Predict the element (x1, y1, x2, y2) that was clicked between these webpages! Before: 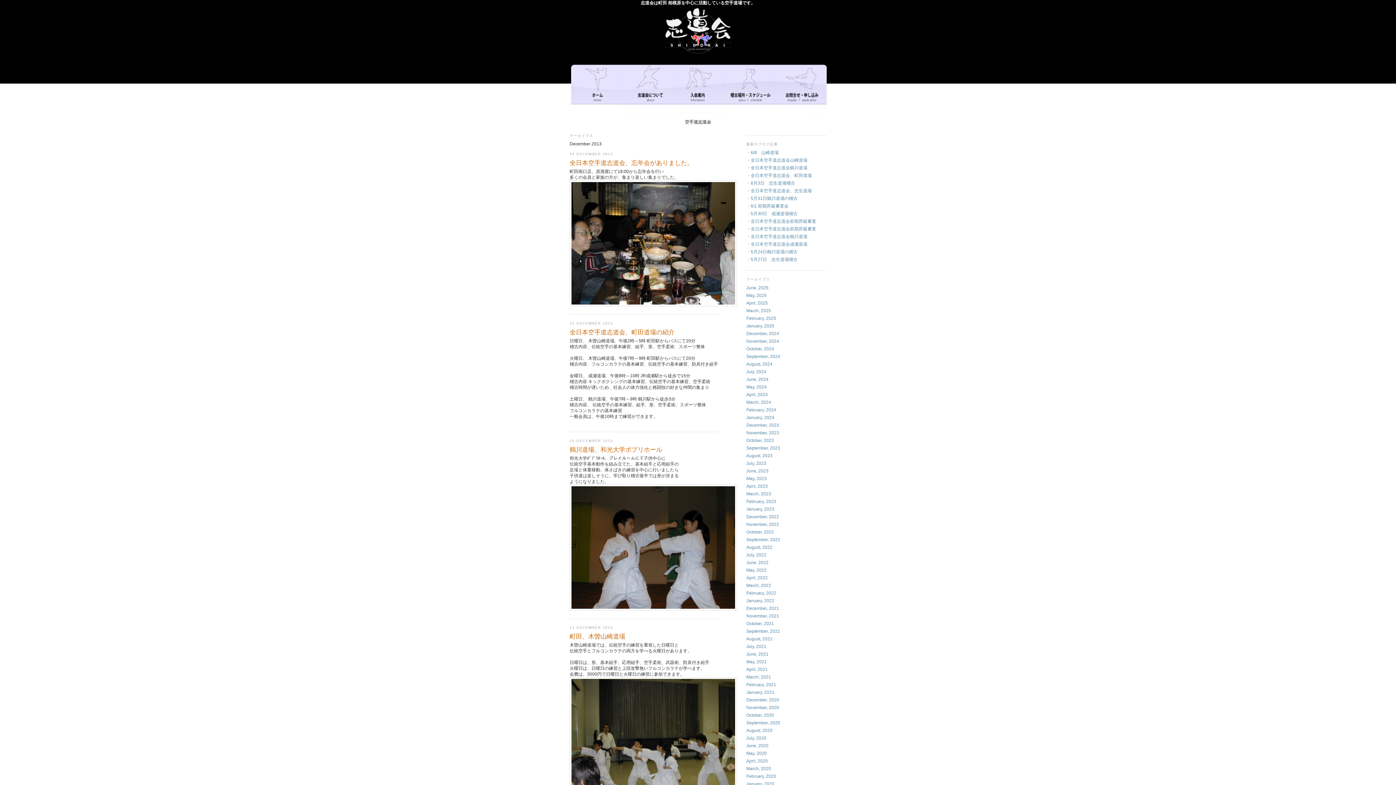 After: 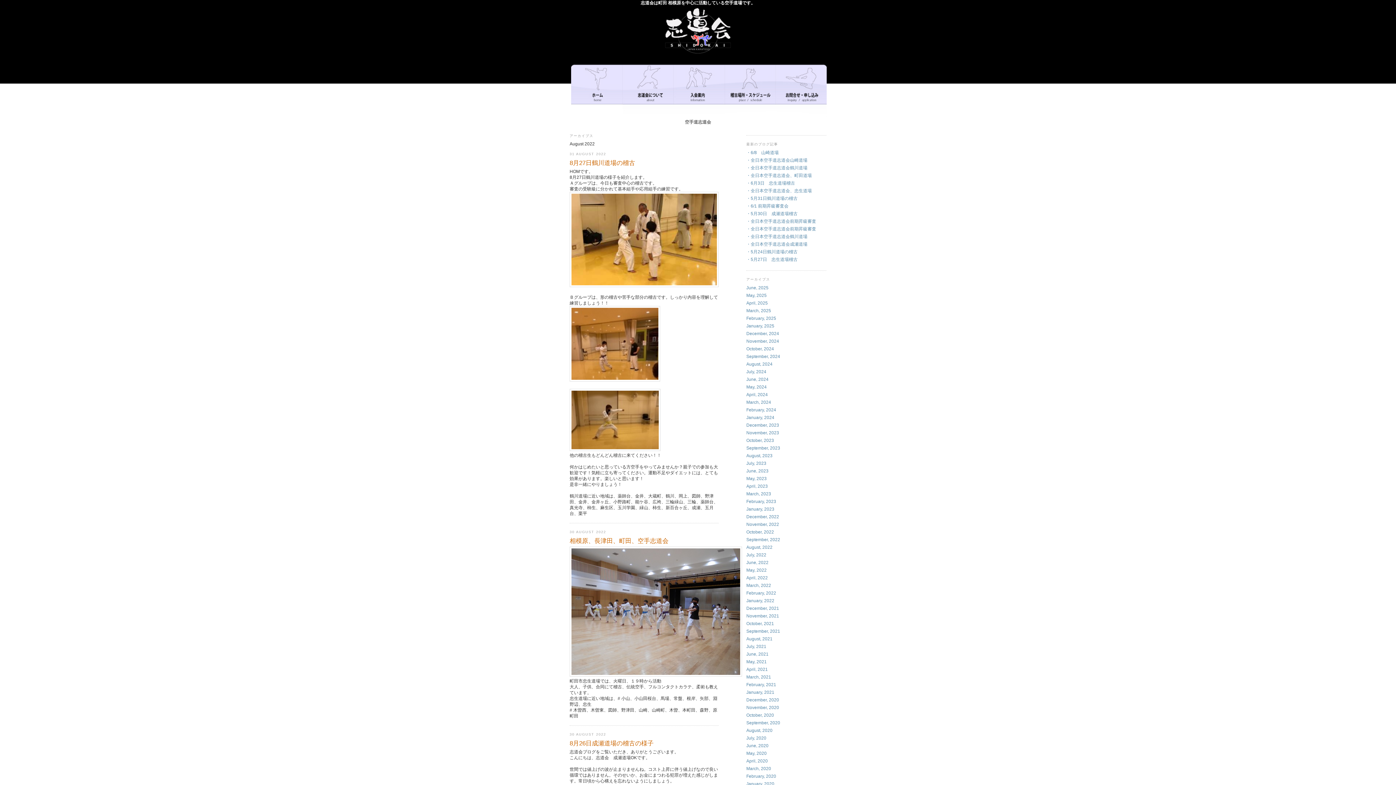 Action: label: August, 2022 bbox: (746, 545, 772, 550)